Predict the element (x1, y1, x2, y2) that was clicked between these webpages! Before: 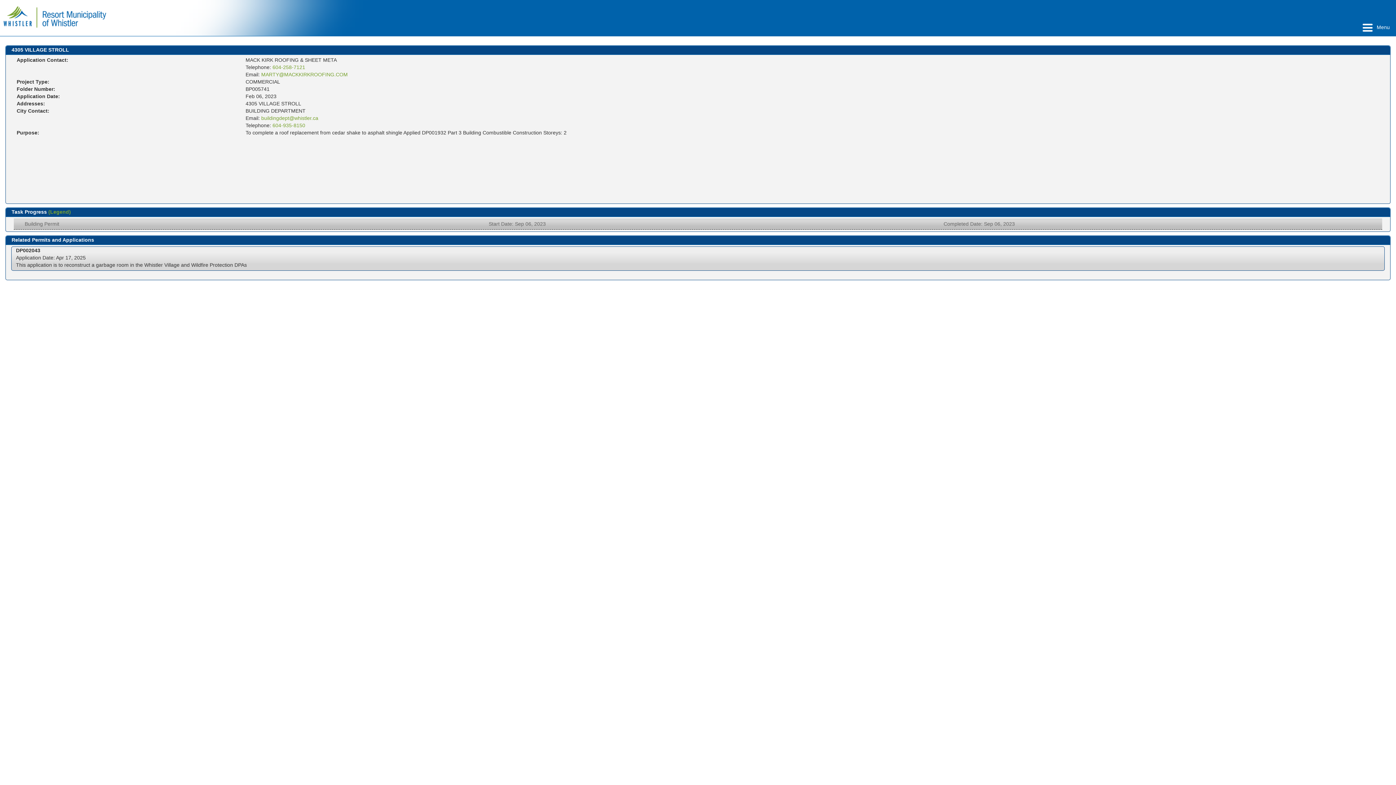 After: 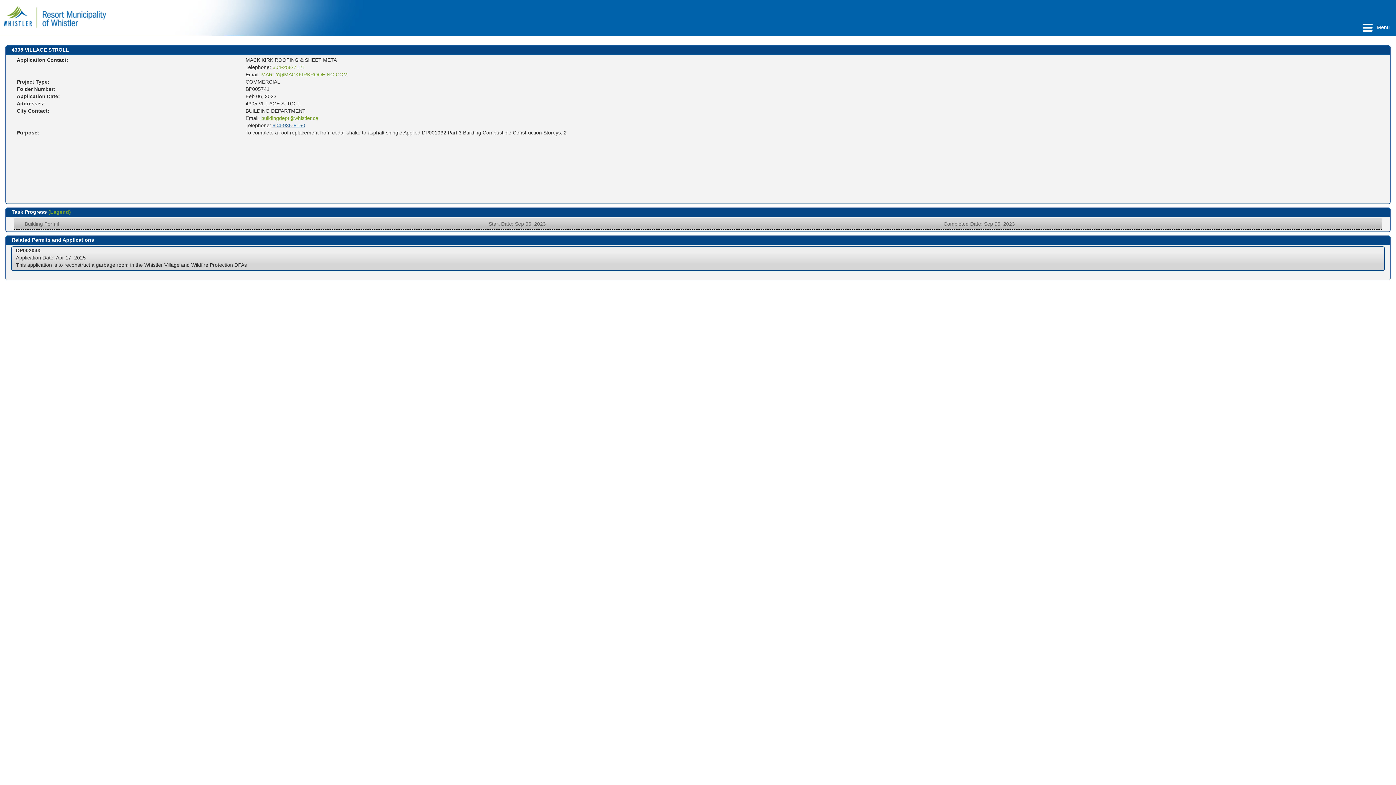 Action: bbox: (272, 122, 305, 128) label: 604-935-8150